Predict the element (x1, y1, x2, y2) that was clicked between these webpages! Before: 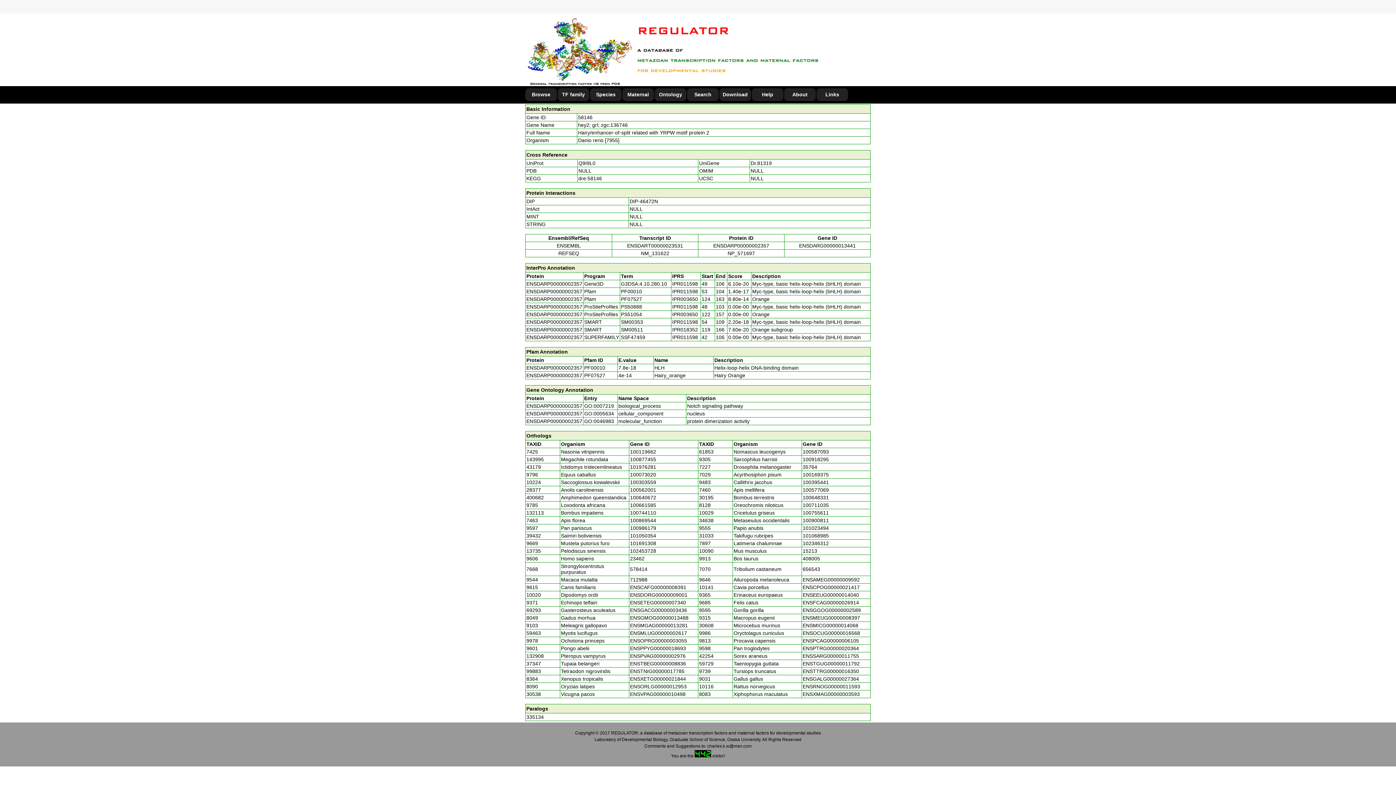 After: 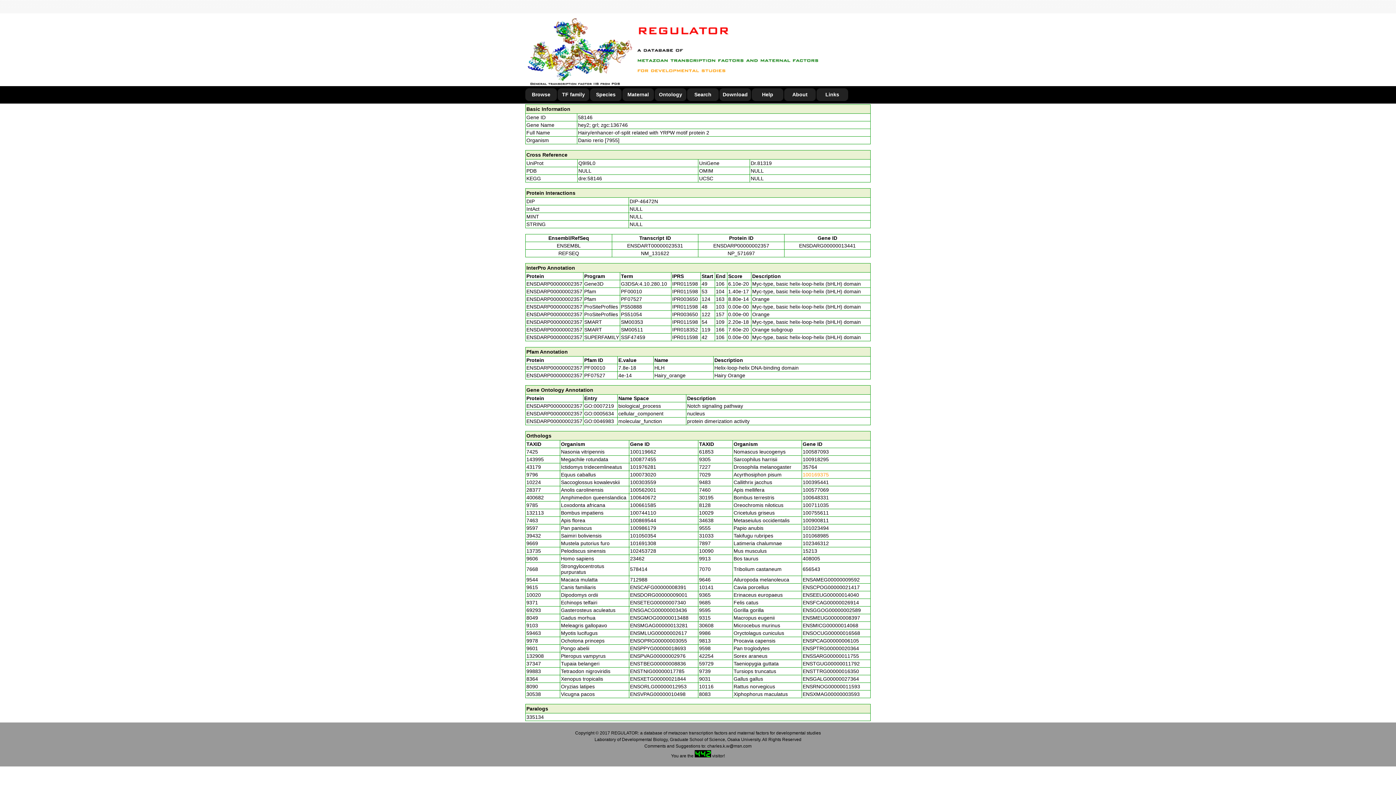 Action: bbox: (802, 472, 829, 477) label: 100169375